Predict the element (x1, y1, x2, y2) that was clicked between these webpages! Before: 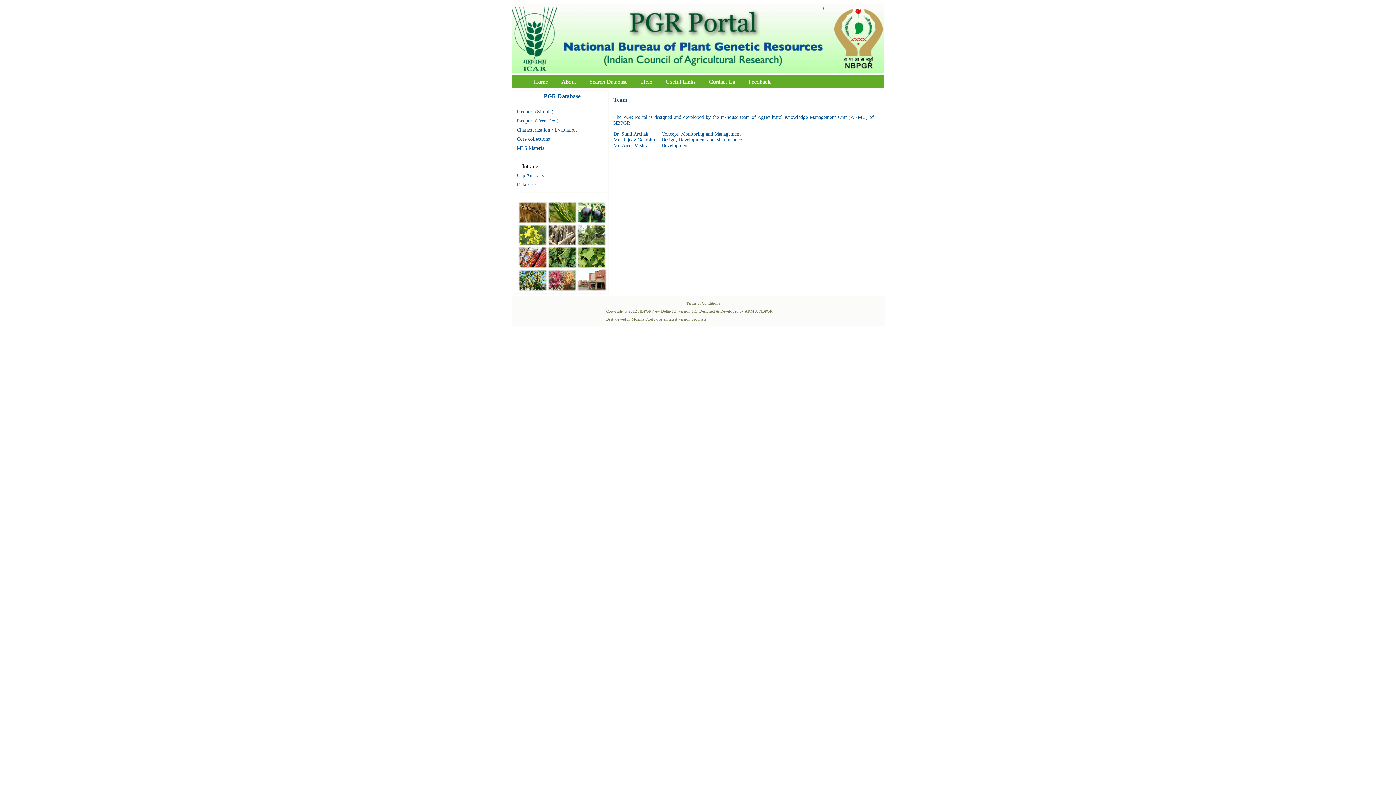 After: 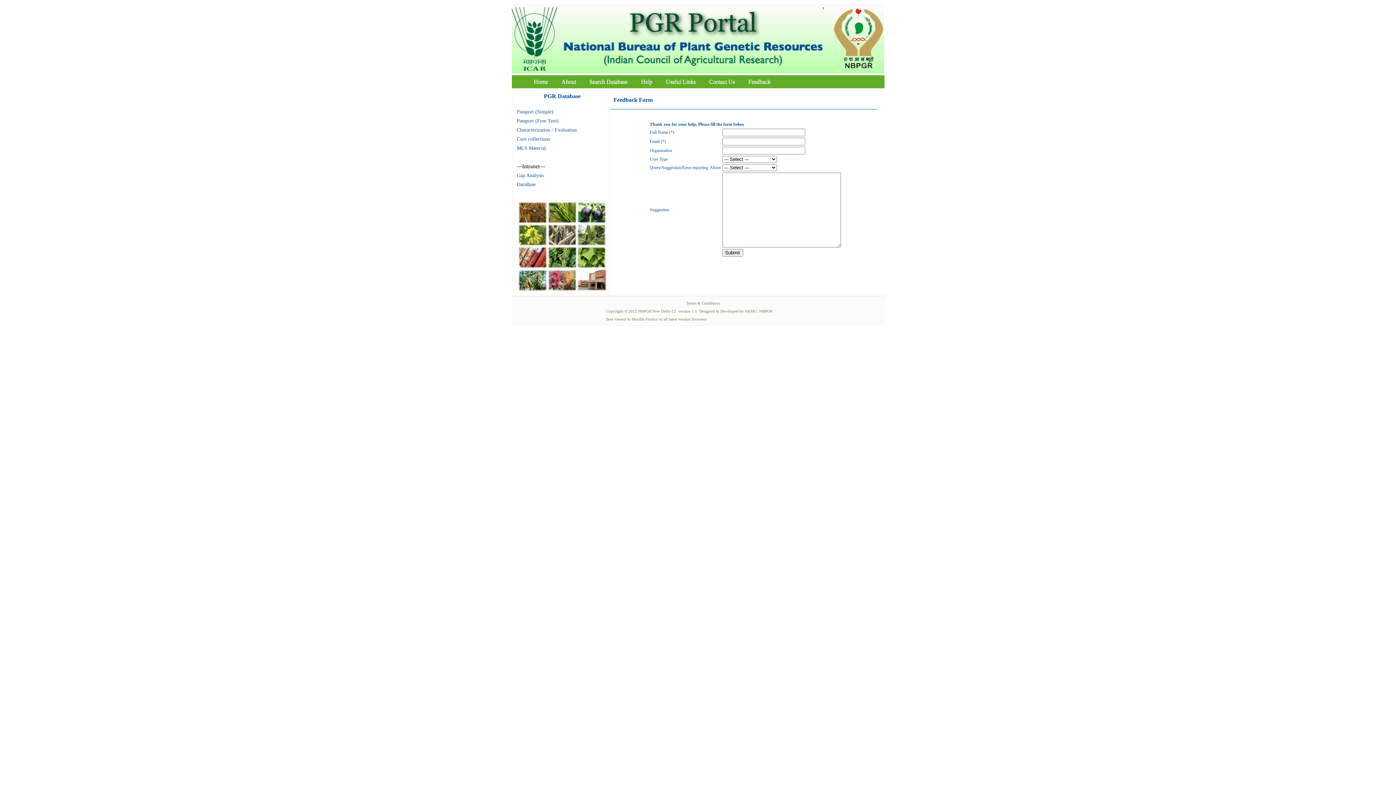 Action: label: Feedback bbox: (742, 76, 776, 86)